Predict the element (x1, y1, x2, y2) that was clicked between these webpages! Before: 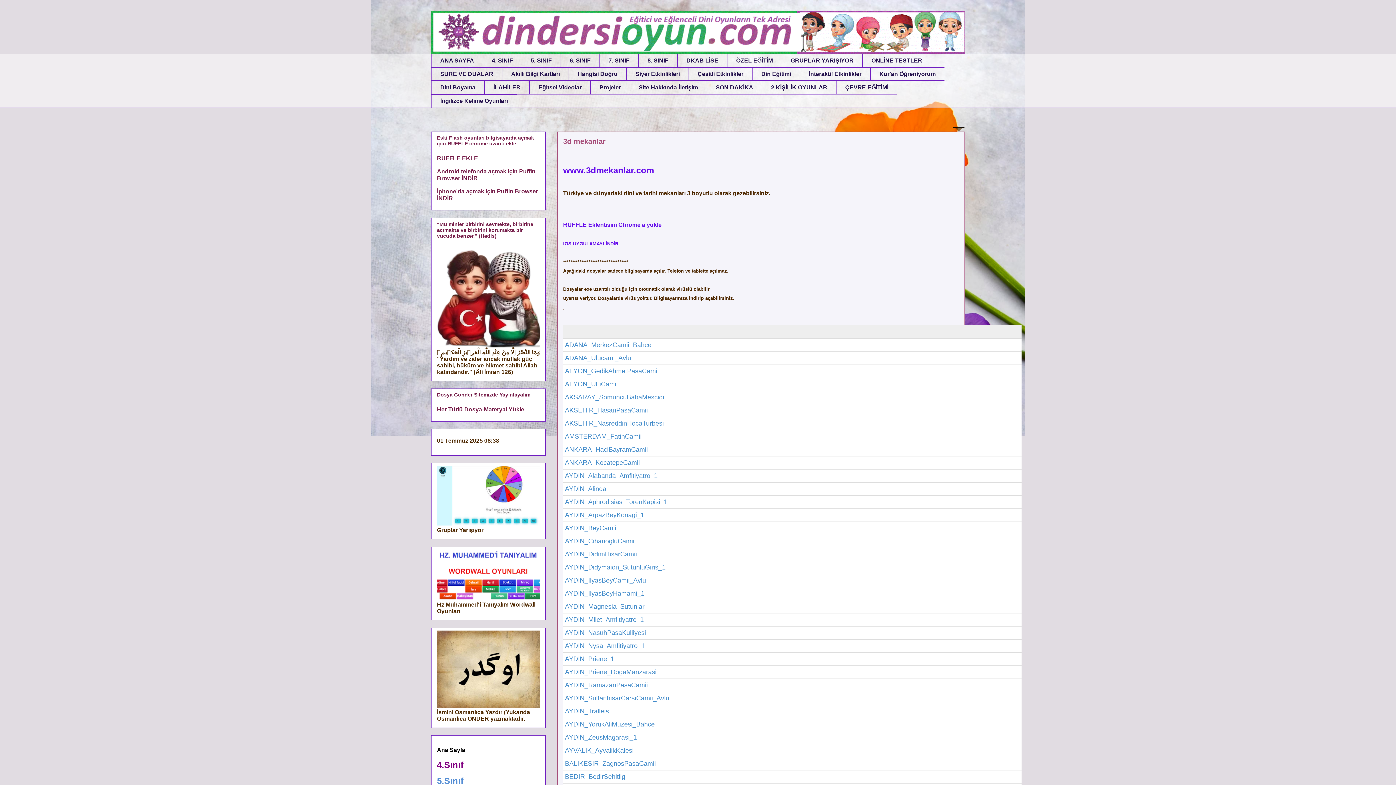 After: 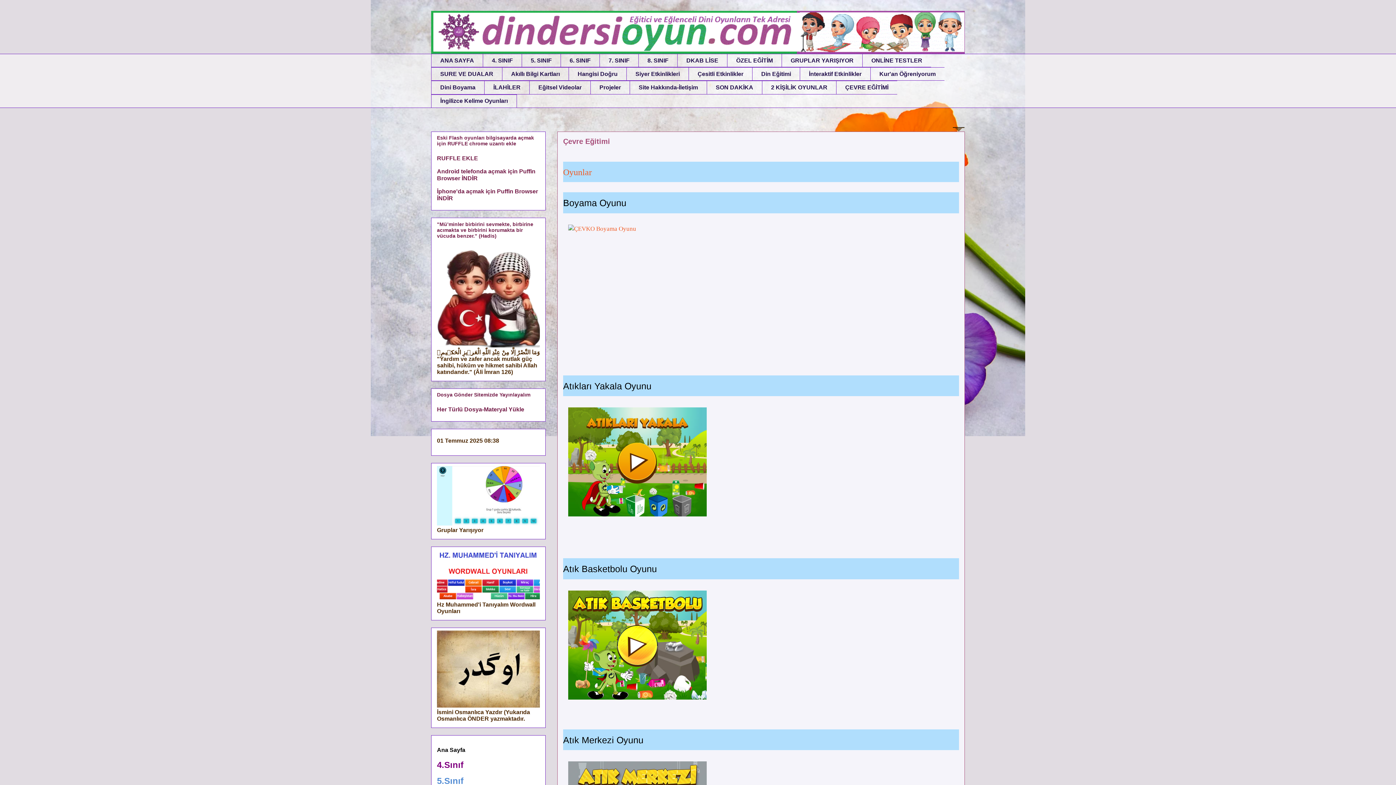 Action: label: ÇEVRE EĞİTİMİ bbox: (836, 80, 897, 94)